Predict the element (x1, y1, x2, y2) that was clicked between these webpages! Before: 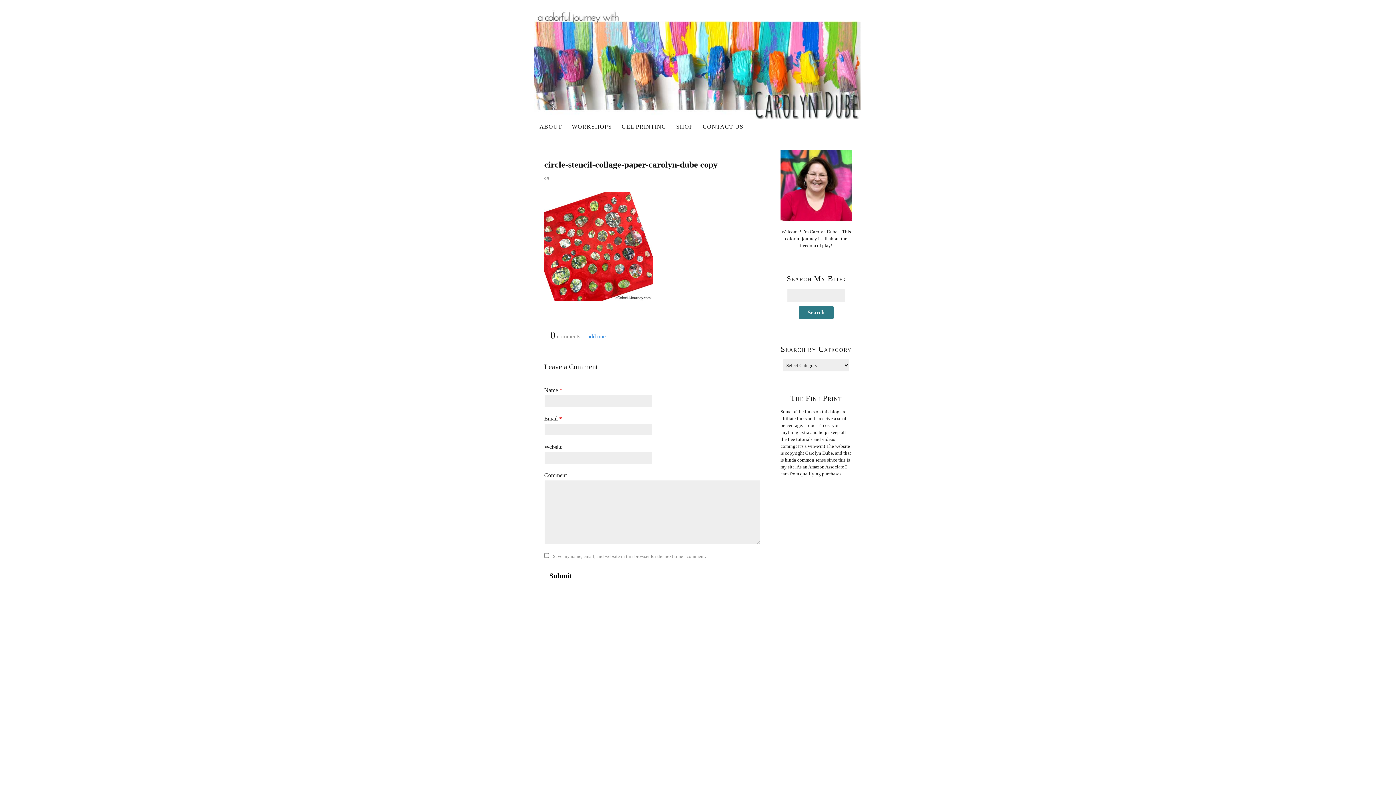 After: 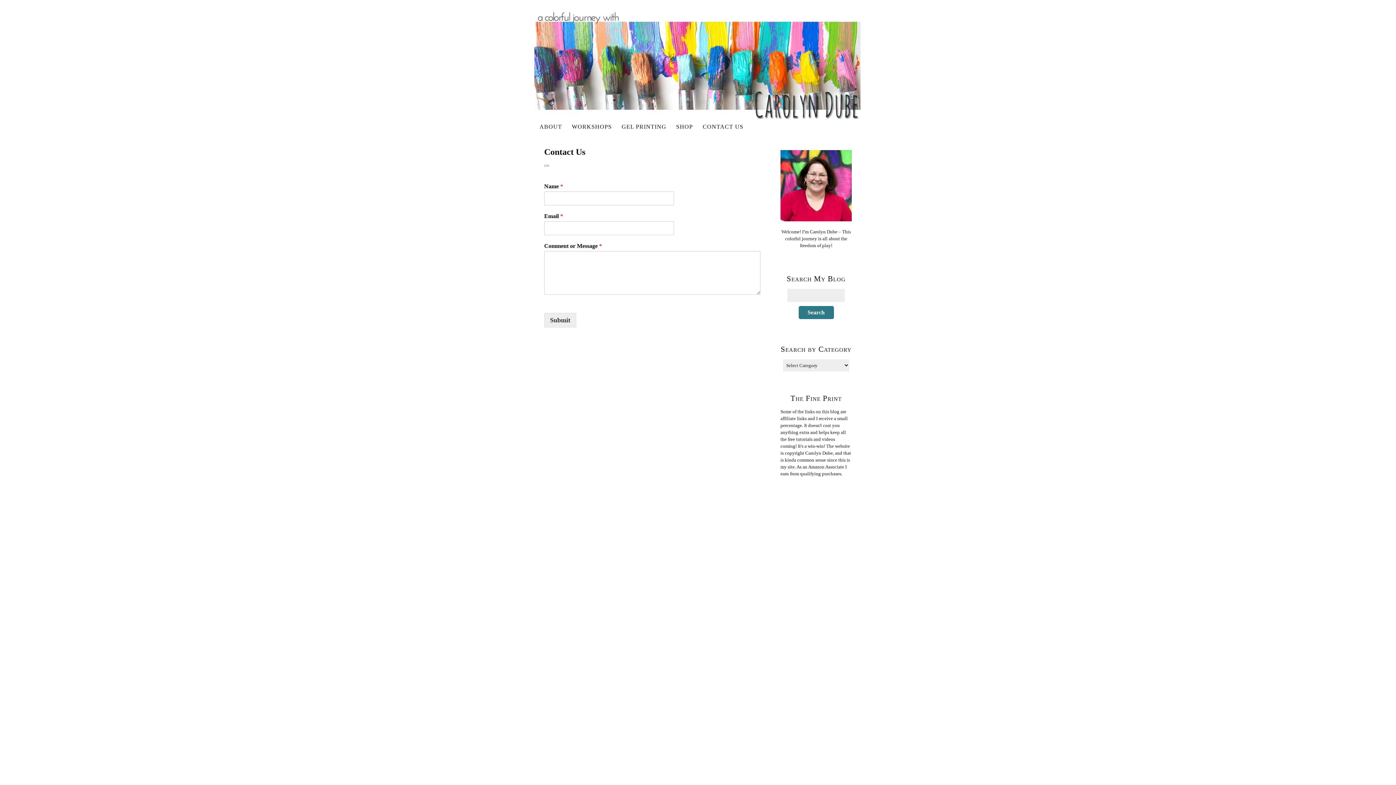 Action: label: CONTACT US bbox: (698, 120, 748, 133)